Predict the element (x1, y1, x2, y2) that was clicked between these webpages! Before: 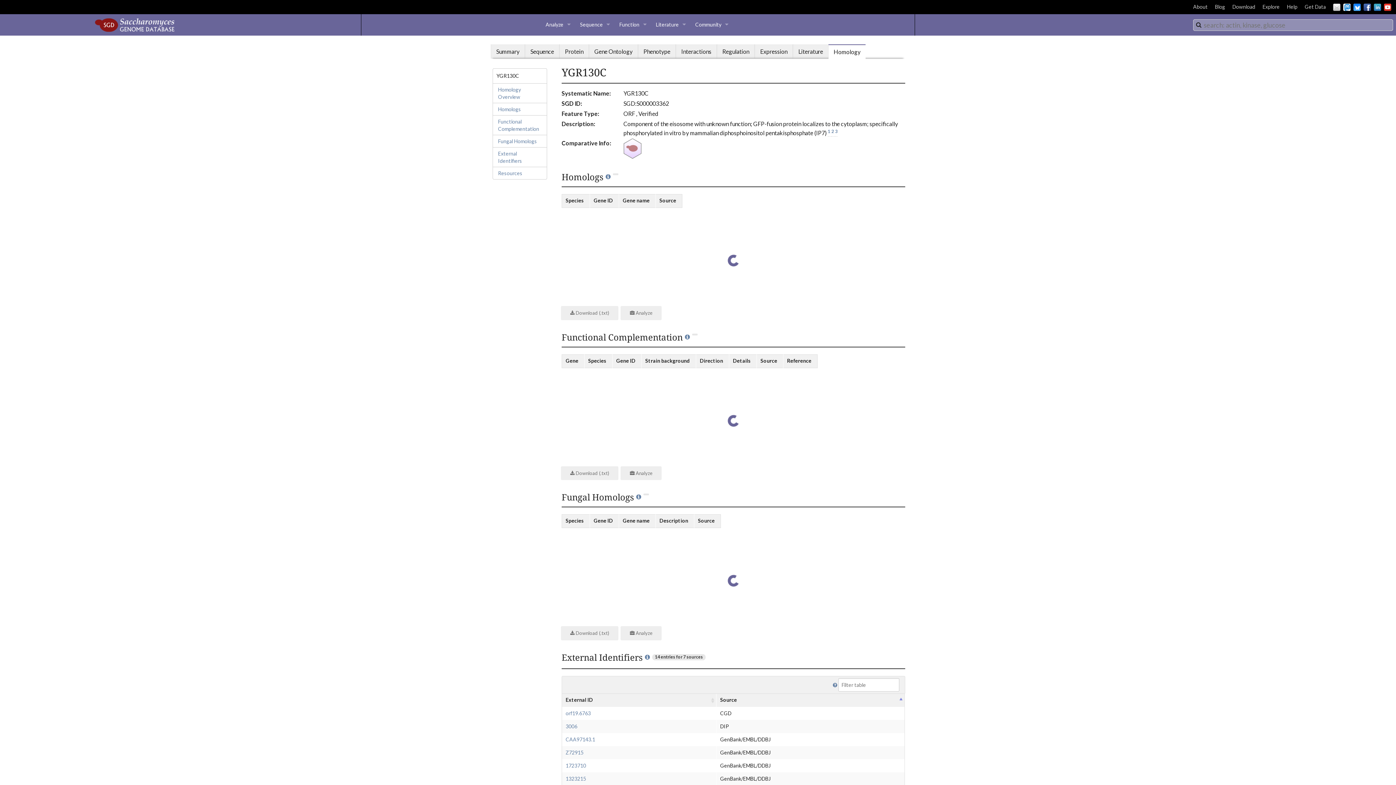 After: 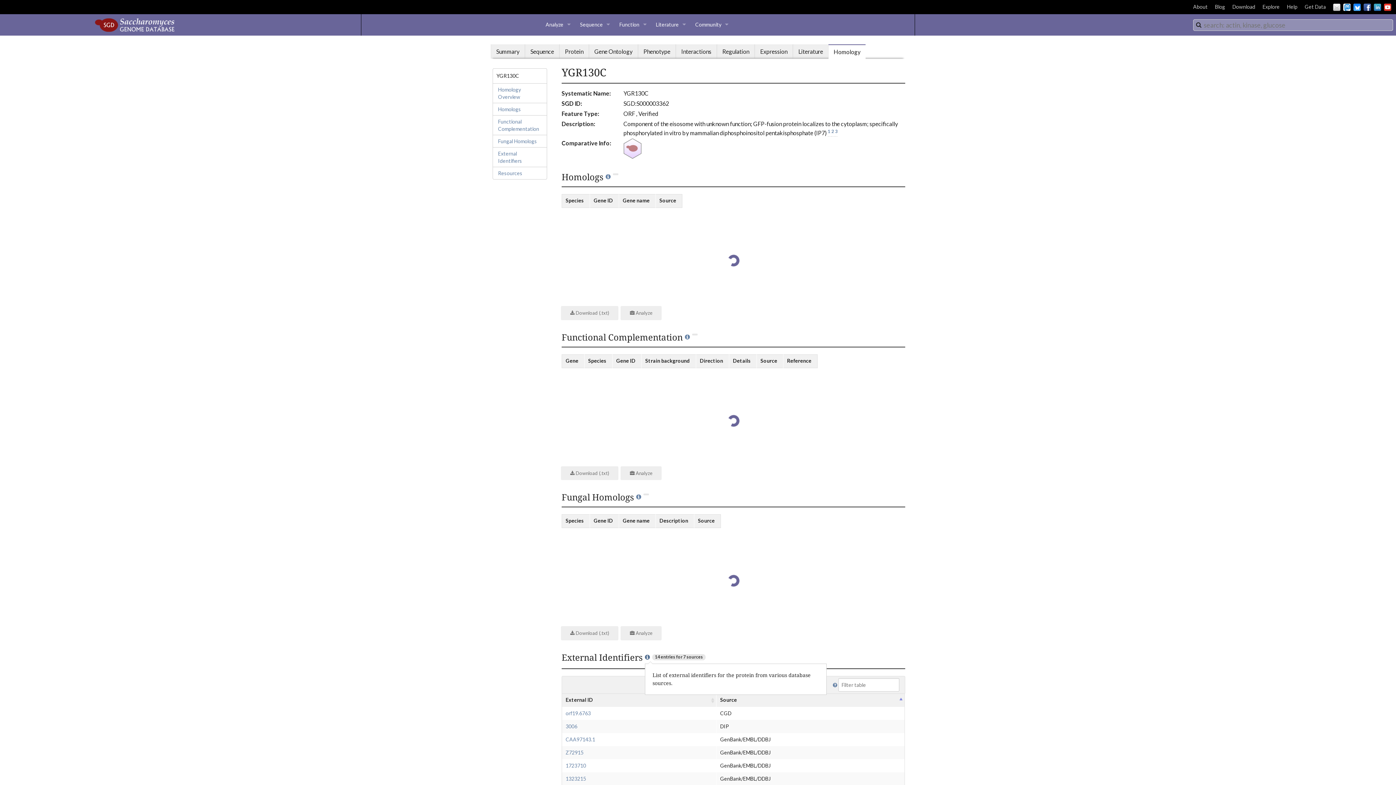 Action: bbox: (645, 653, 650, 663)